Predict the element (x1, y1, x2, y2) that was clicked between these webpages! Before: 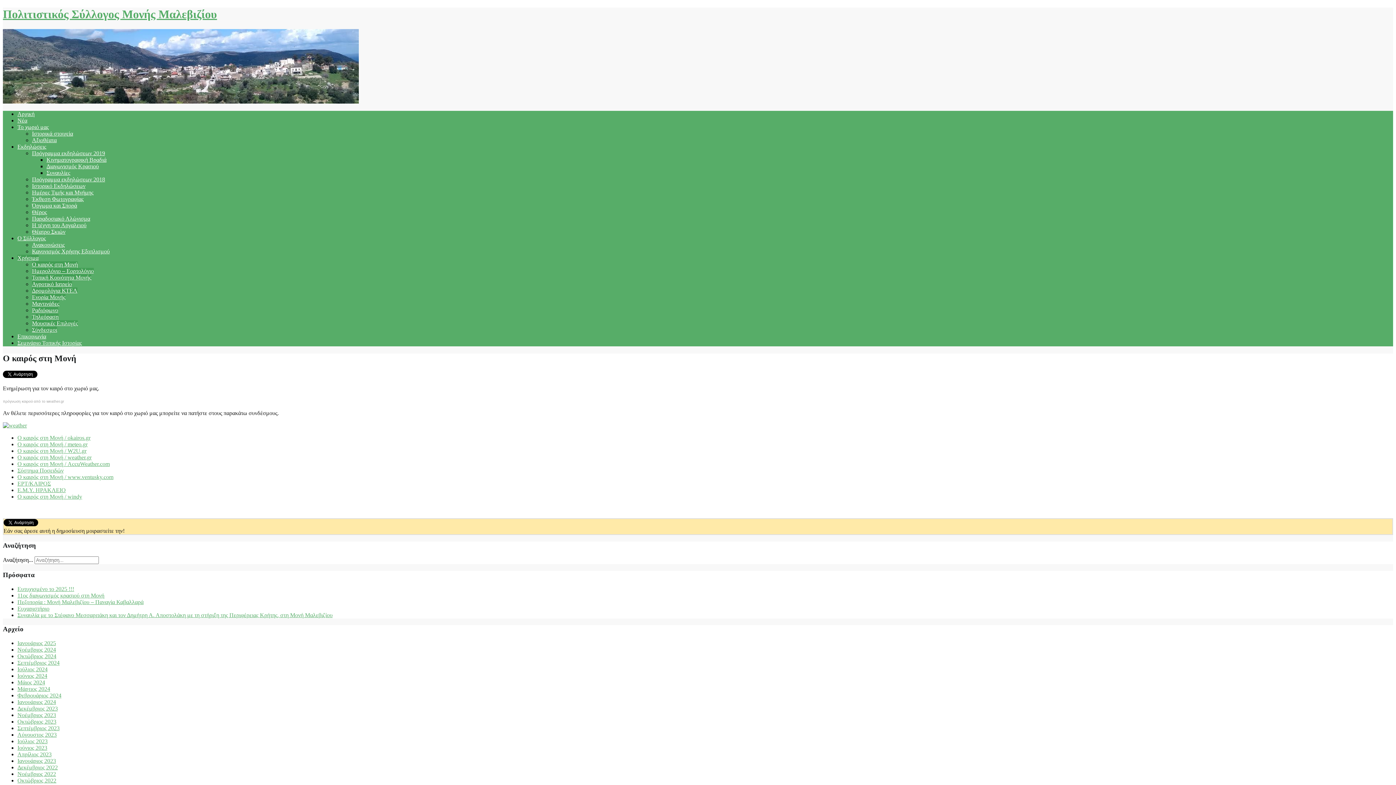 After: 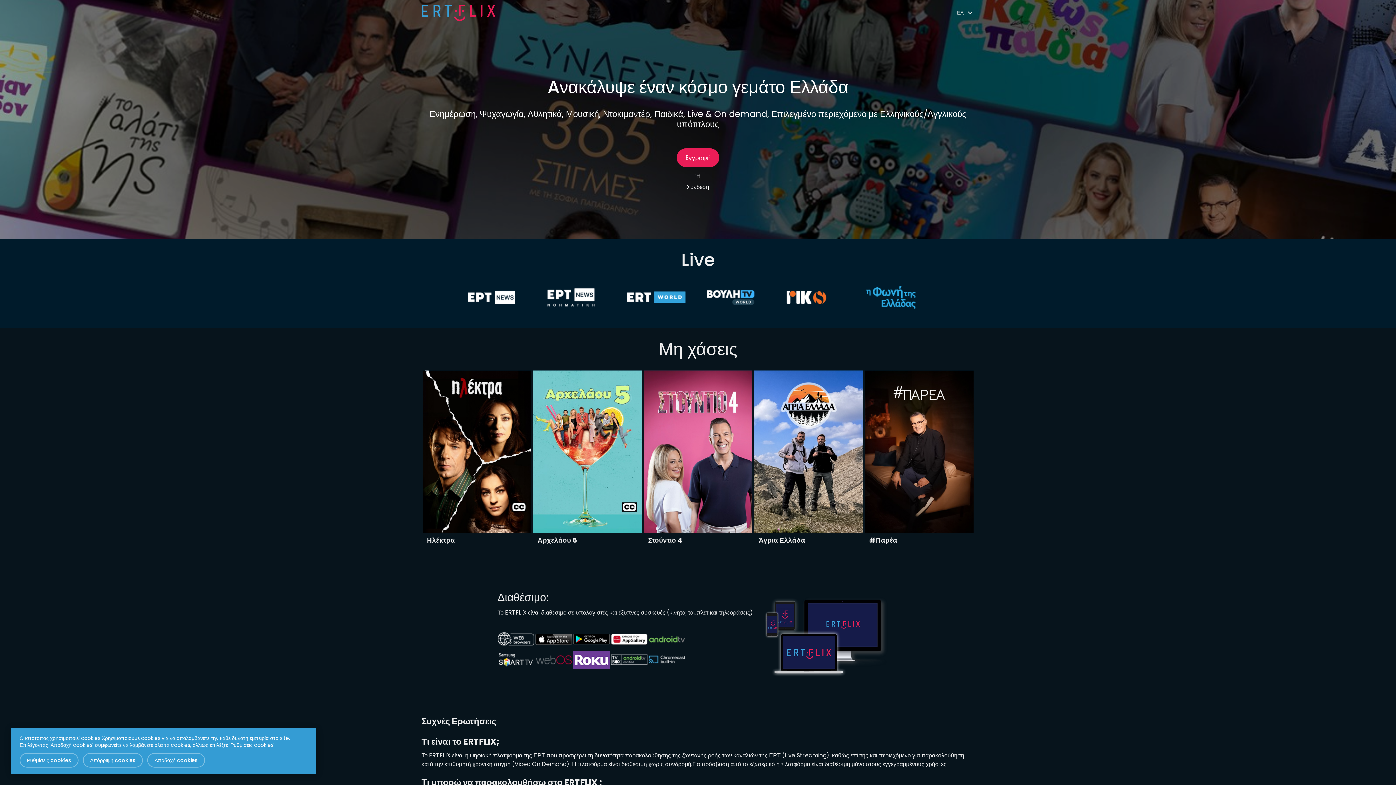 Action: label: ΕΡΤ/ΚΑΙΡΟΣ bbox: (17, 480, 50, 486)